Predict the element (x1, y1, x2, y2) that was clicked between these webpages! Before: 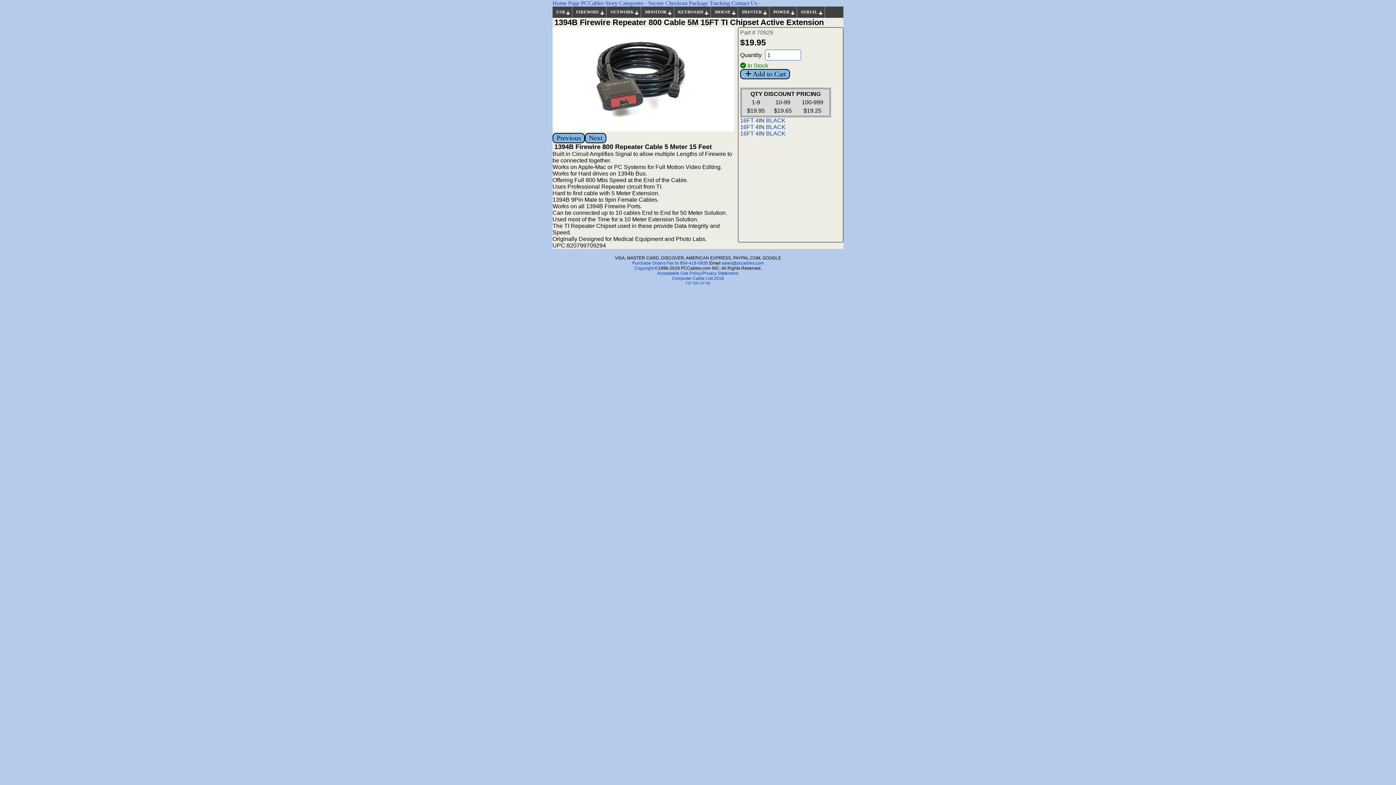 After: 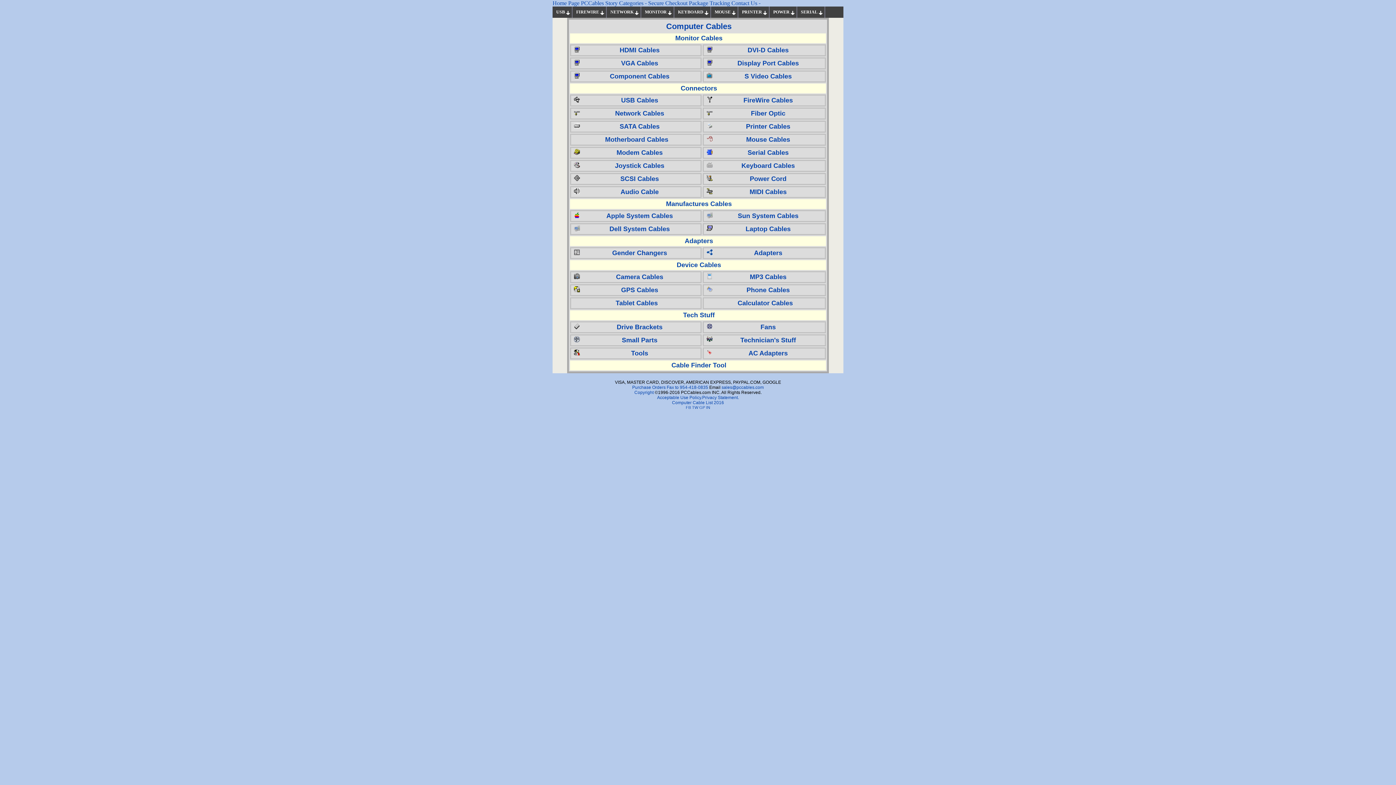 Action: label: Acceptable Use Policy. bbox: (657, 270, 702, 276)